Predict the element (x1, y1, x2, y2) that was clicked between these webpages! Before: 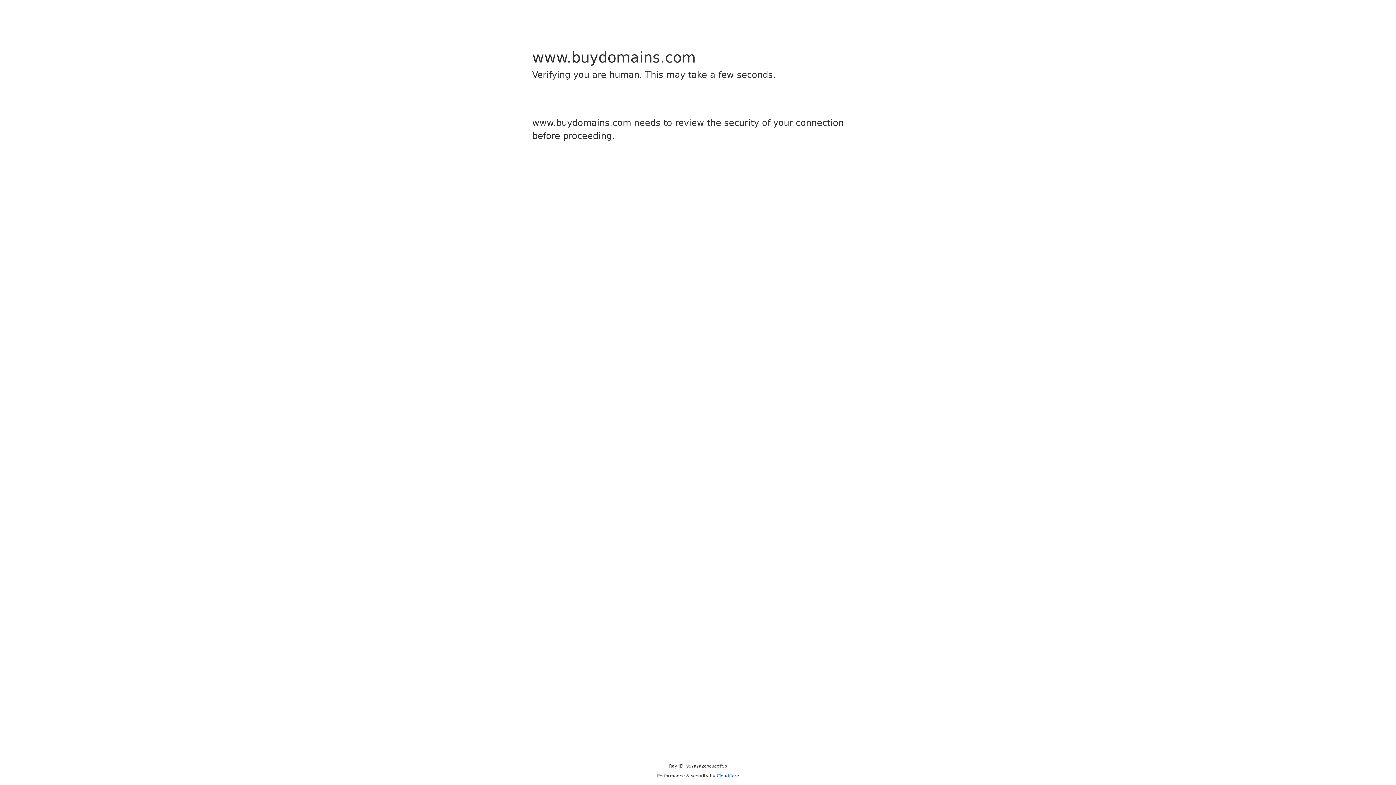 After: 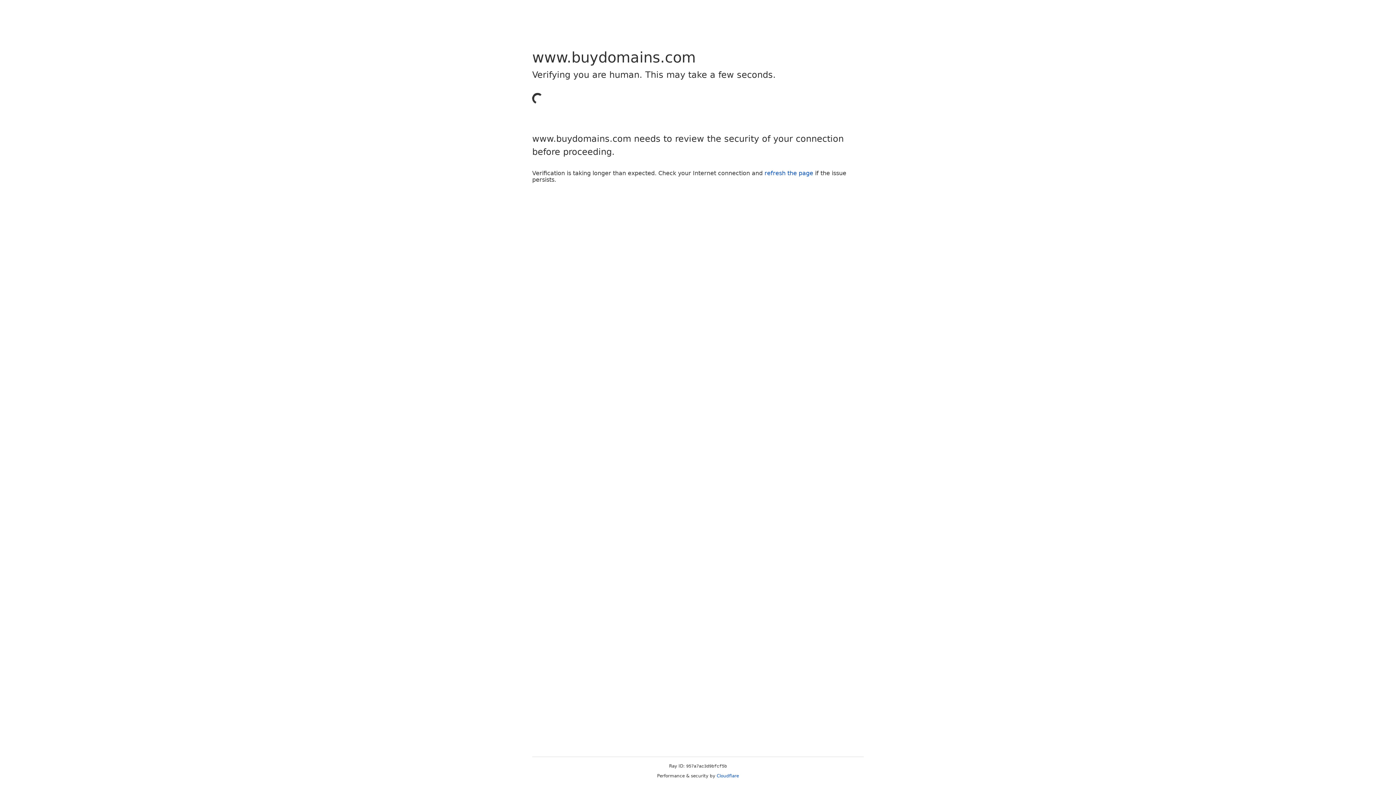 Action: bbox: (716, 773, 739, 778) label: Cloudflare